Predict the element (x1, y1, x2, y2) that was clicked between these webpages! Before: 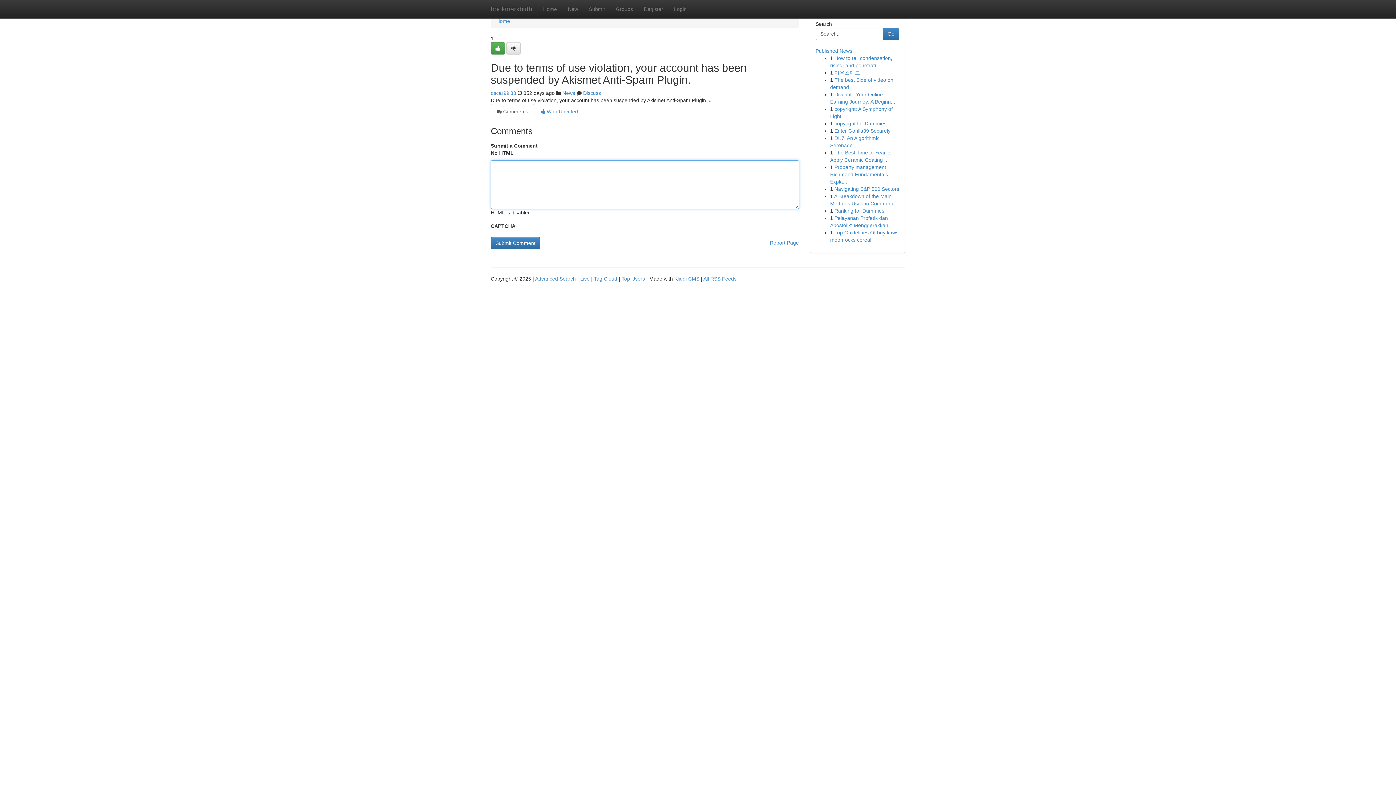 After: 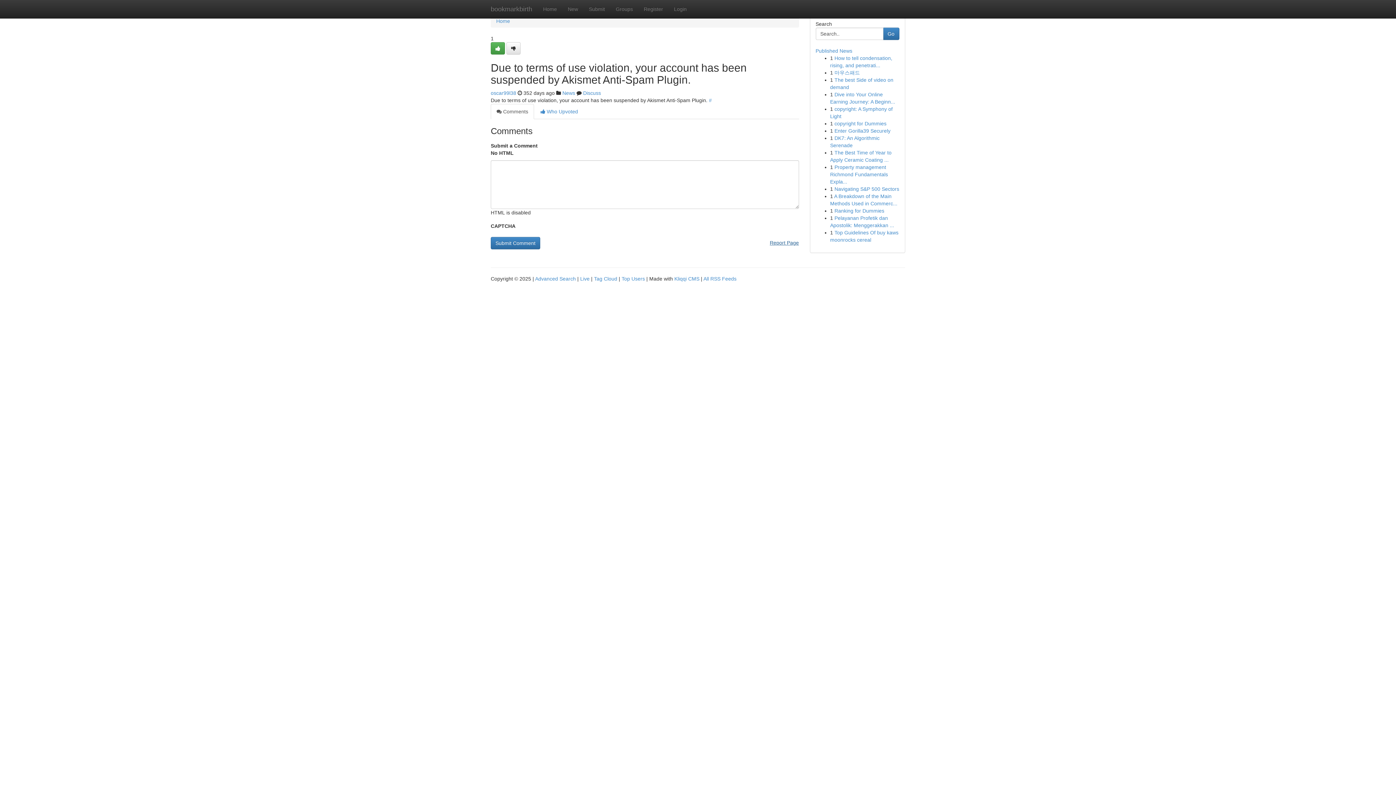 Action: label: Report Page bbox: (770, 237, 799, 248)